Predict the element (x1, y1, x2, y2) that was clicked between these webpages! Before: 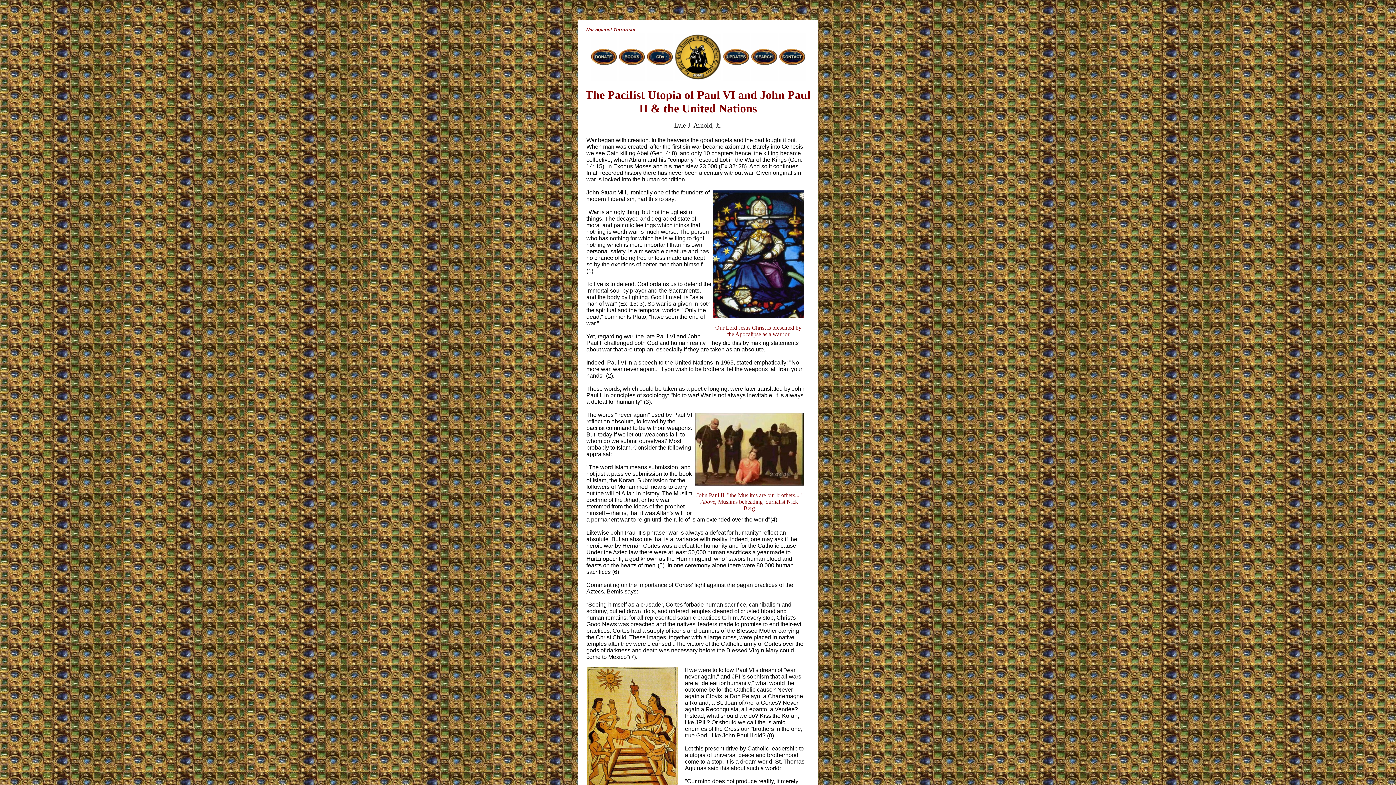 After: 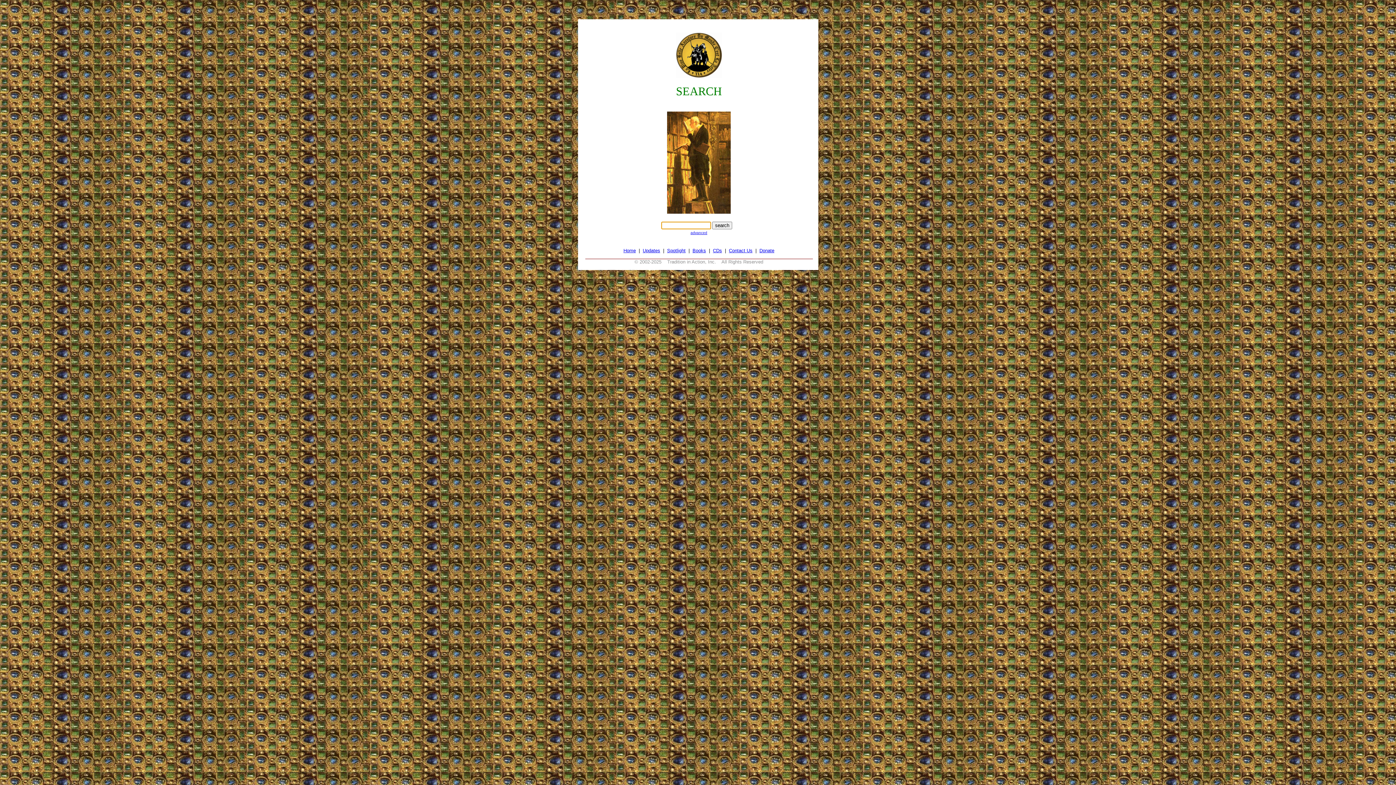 Action: bbox: (751, 75, 777, 81)